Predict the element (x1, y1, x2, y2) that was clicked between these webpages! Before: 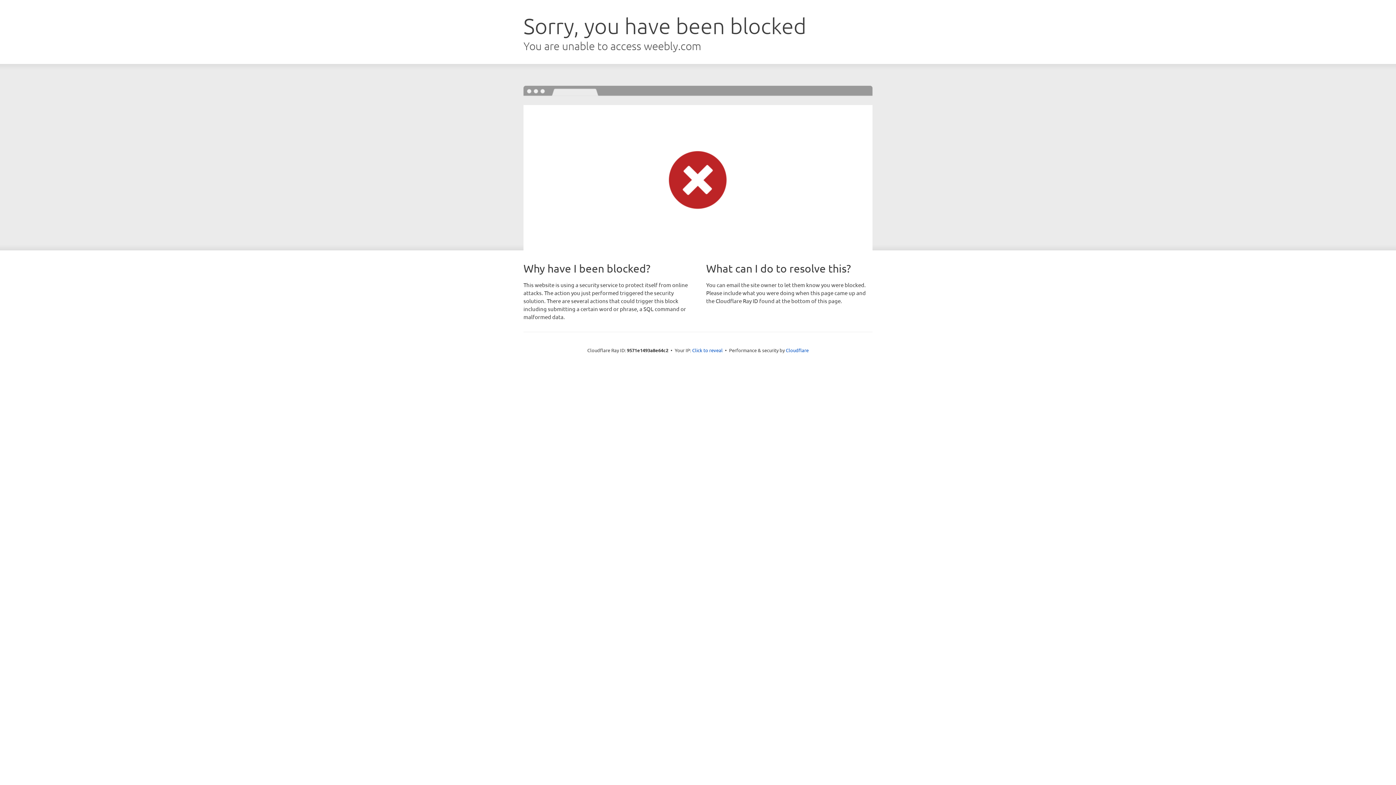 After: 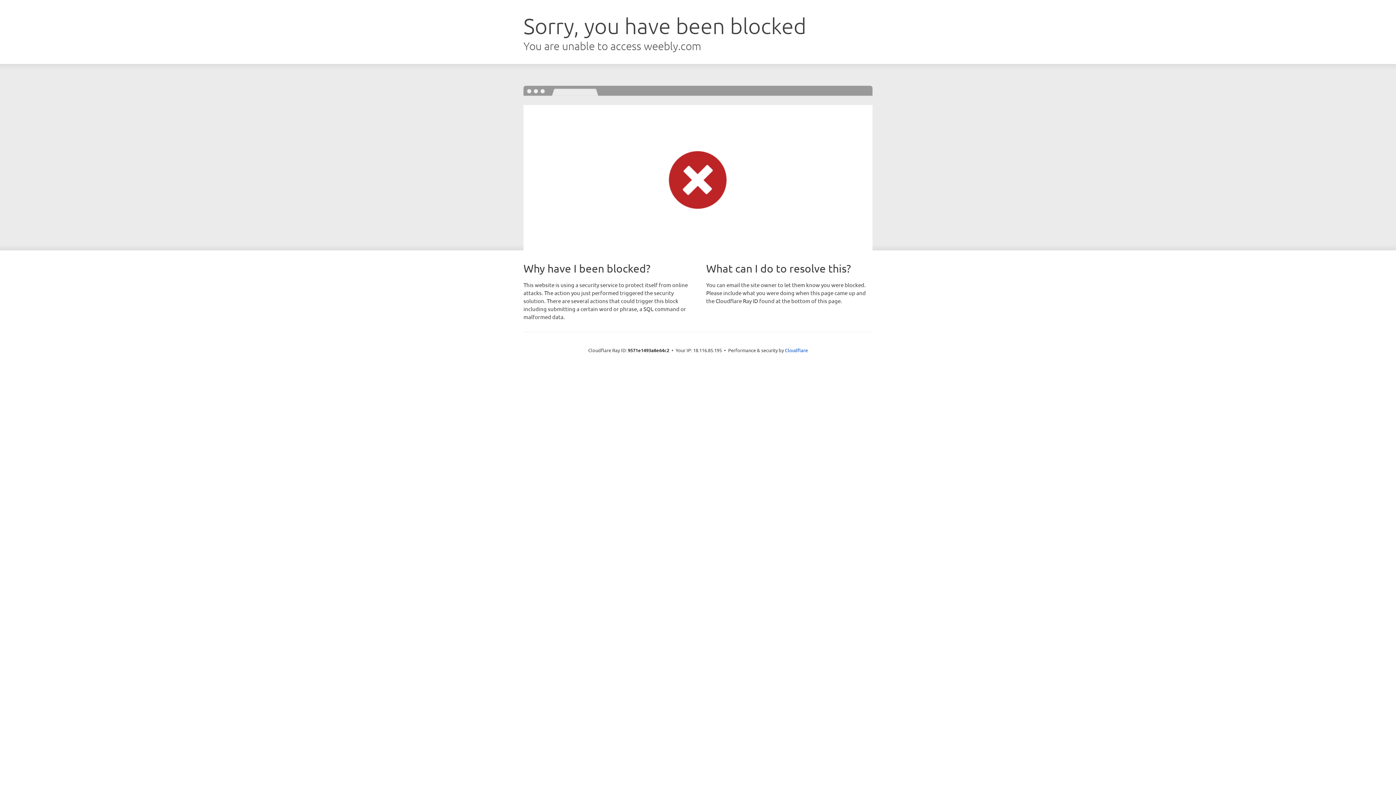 Action: bbox: (692, 346, 722, 353) label: Click to reveal